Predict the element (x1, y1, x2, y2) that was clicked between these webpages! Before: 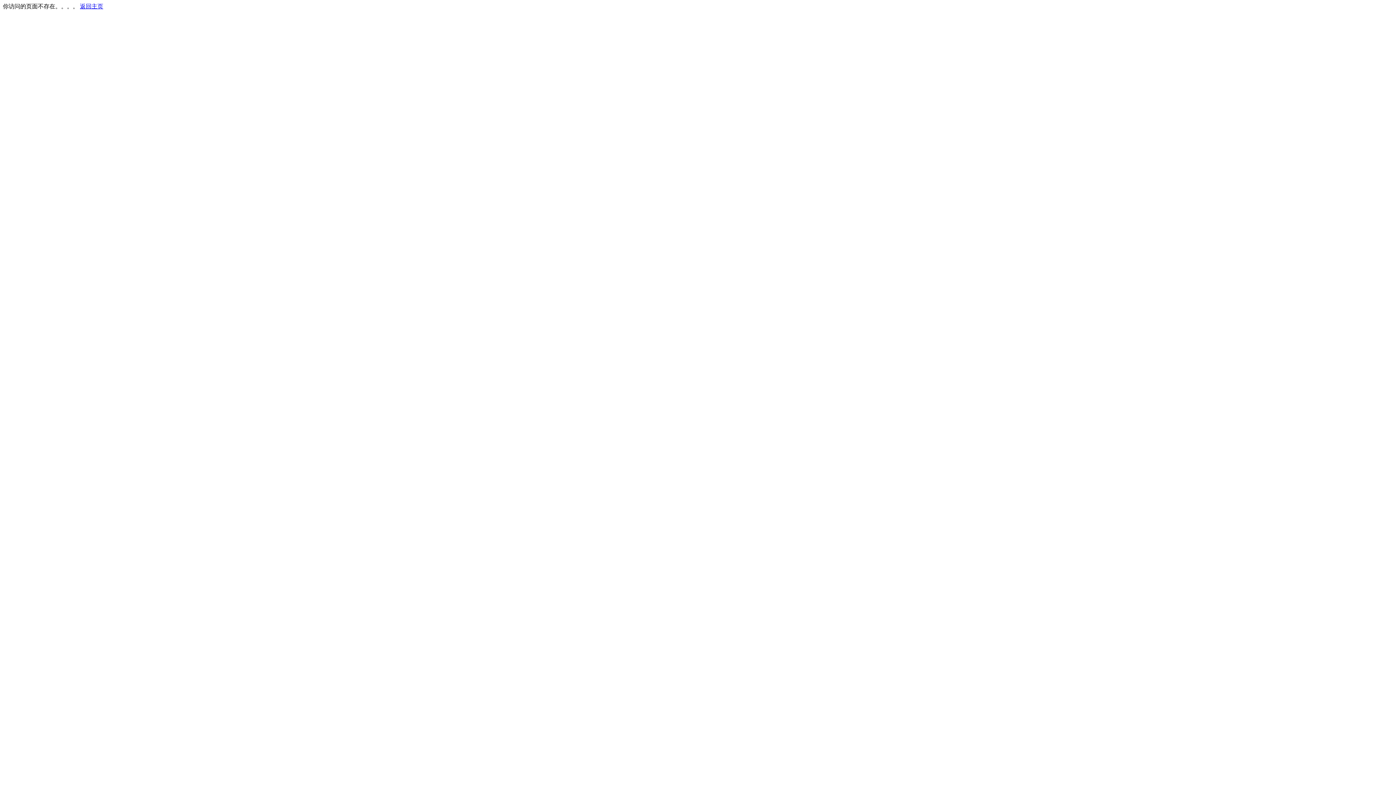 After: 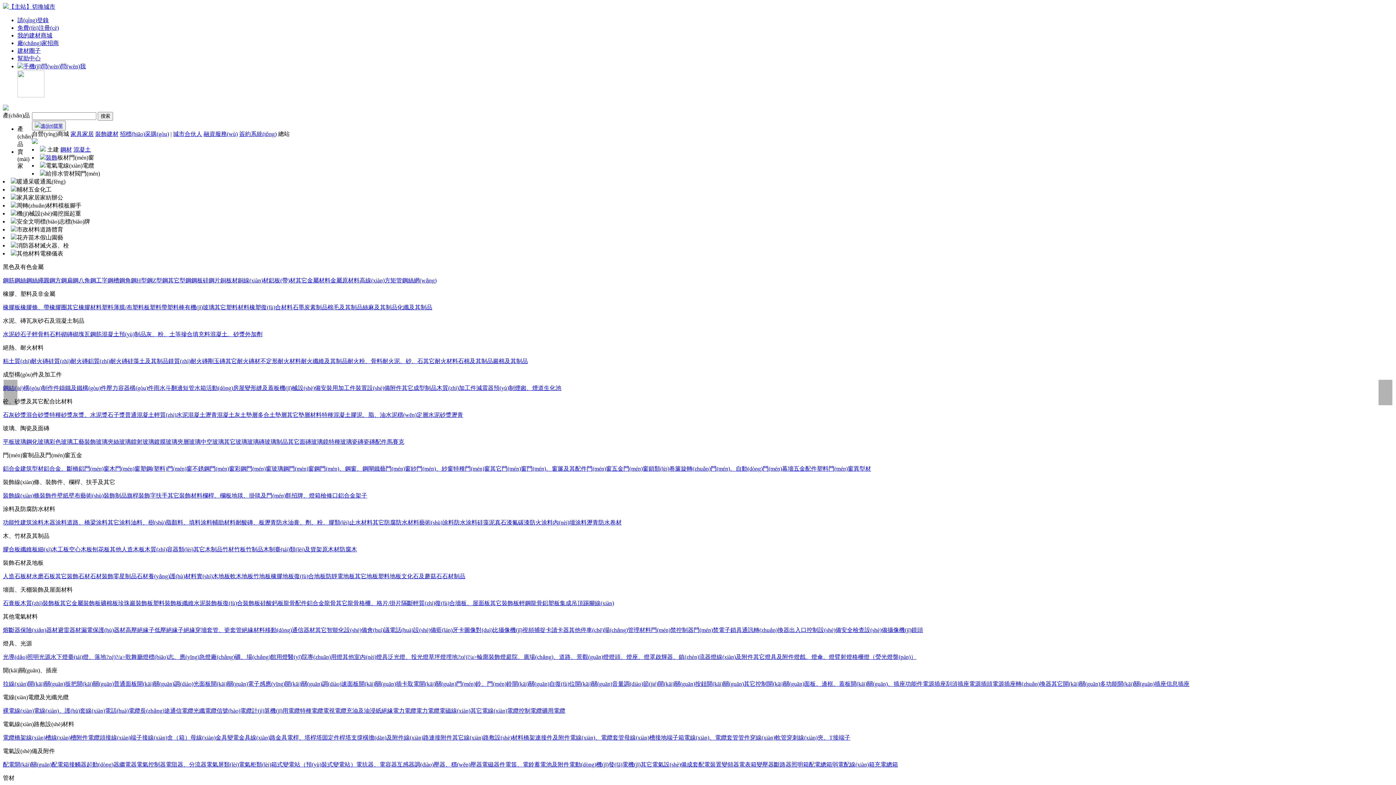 Action: bbox: (80, 3, 103, 9) label: 返回主页